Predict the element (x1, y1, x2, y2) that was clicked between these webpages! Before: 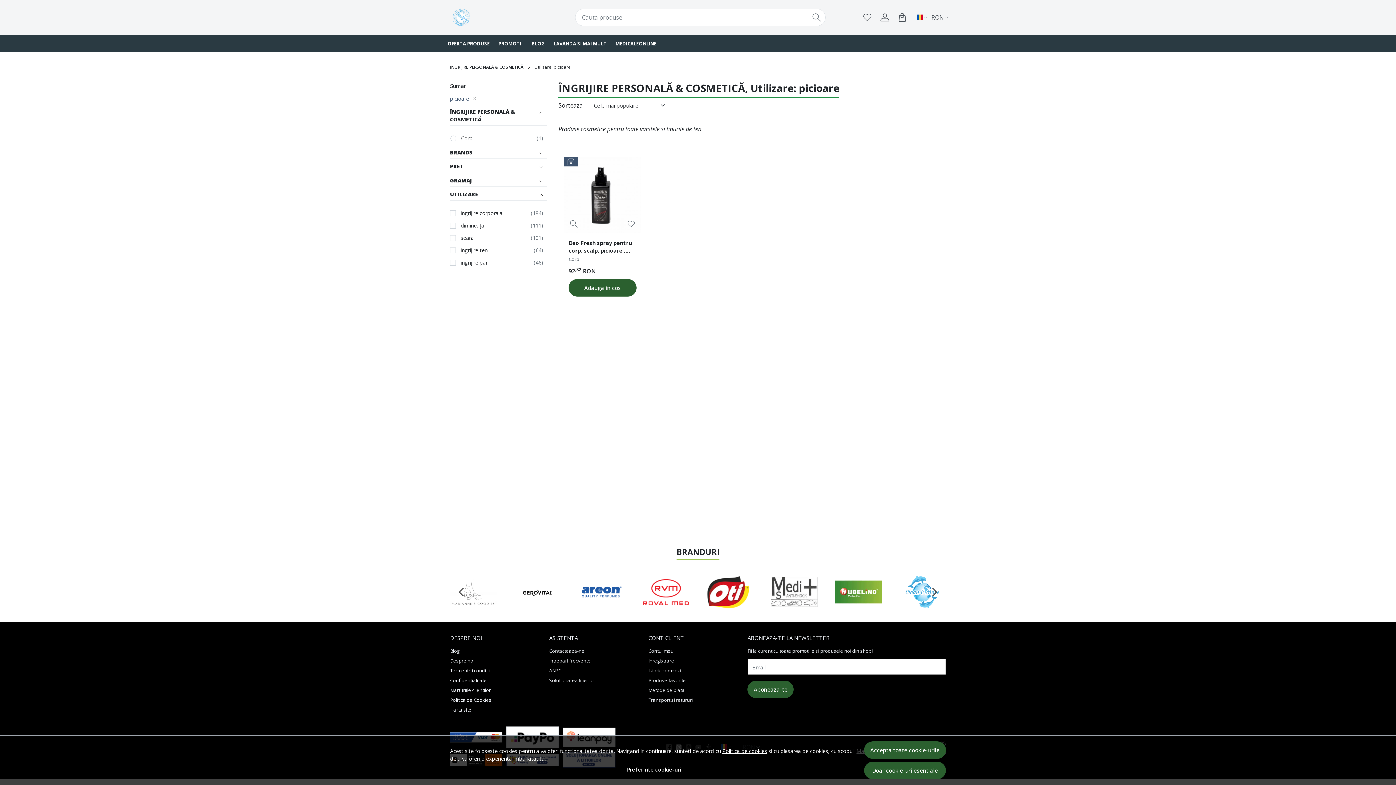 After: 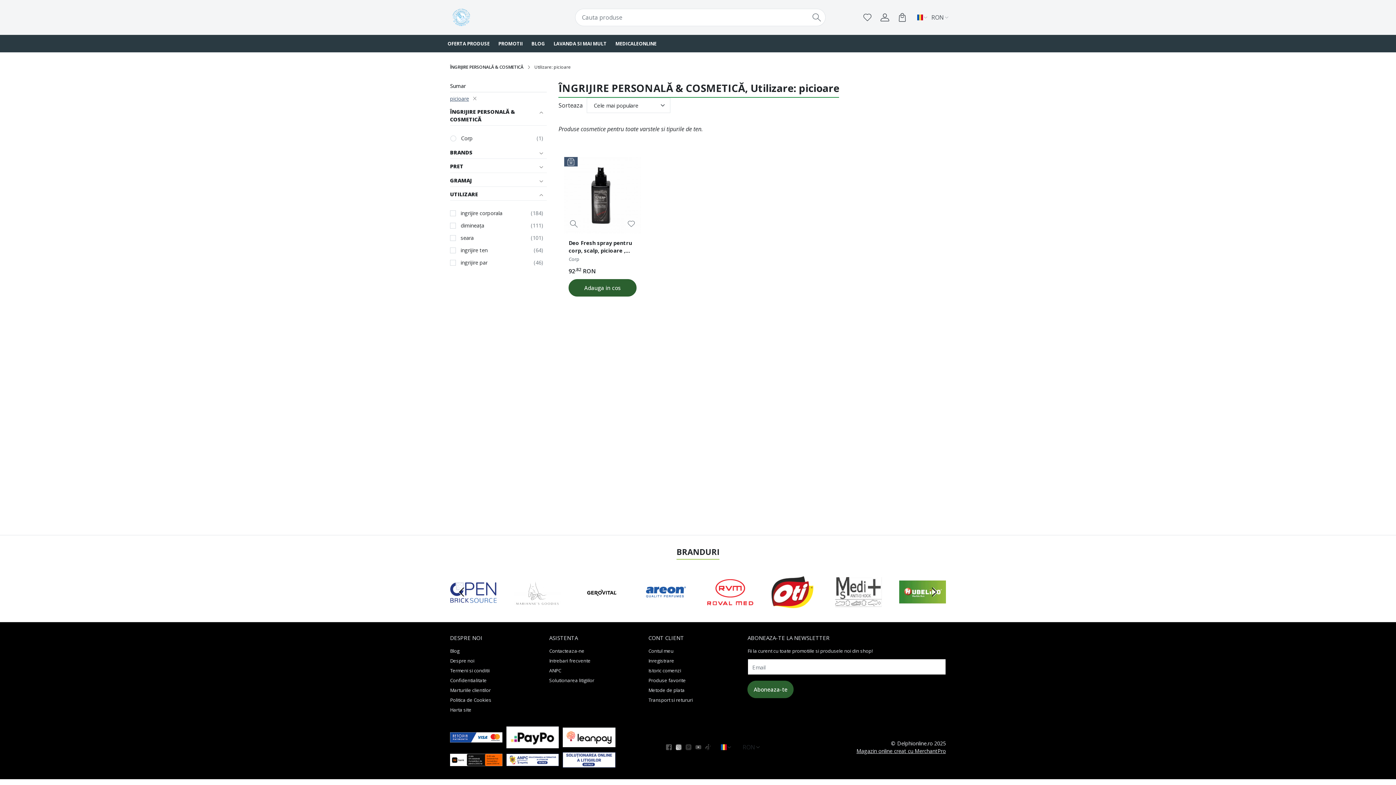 Action: label: Doar cookie-uri esentiale bbox: (864, 762, 946, 779)